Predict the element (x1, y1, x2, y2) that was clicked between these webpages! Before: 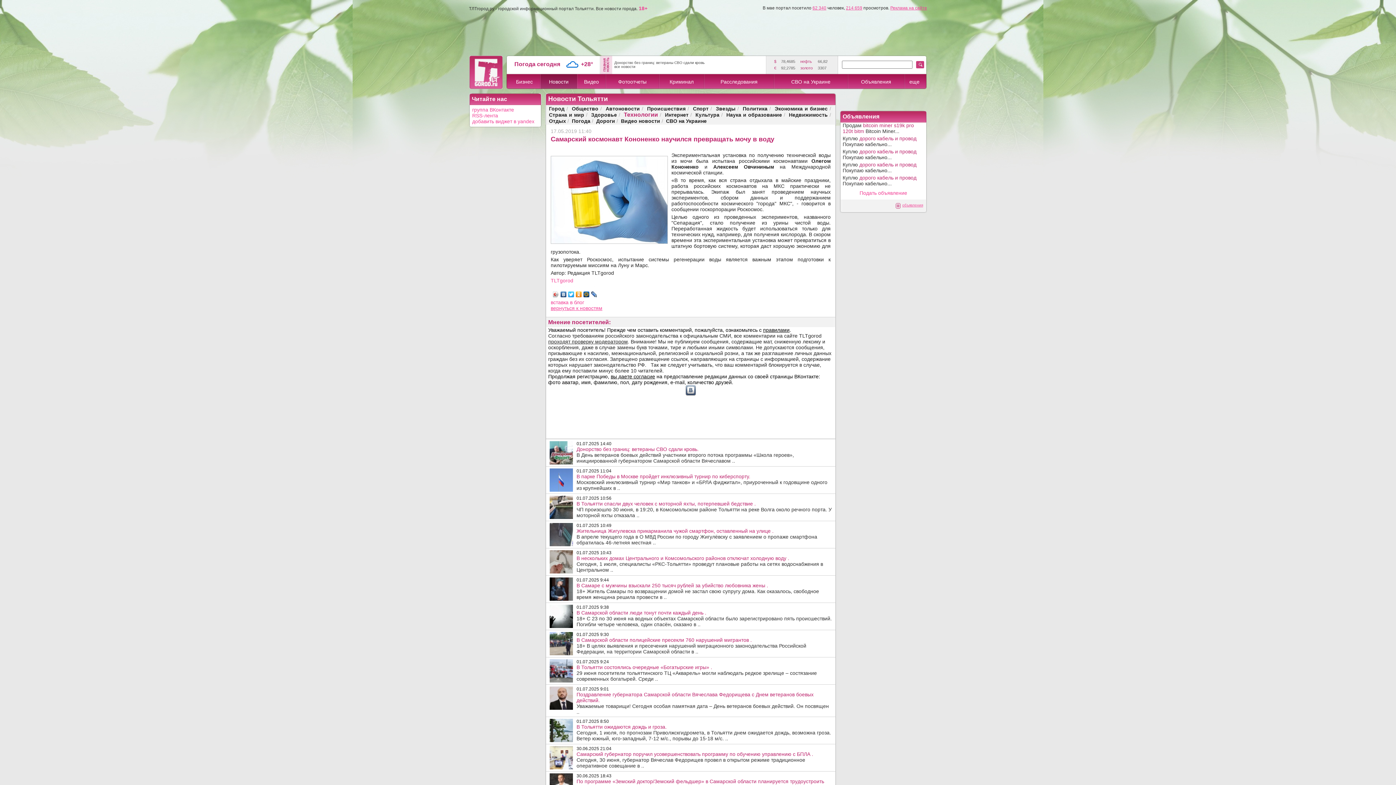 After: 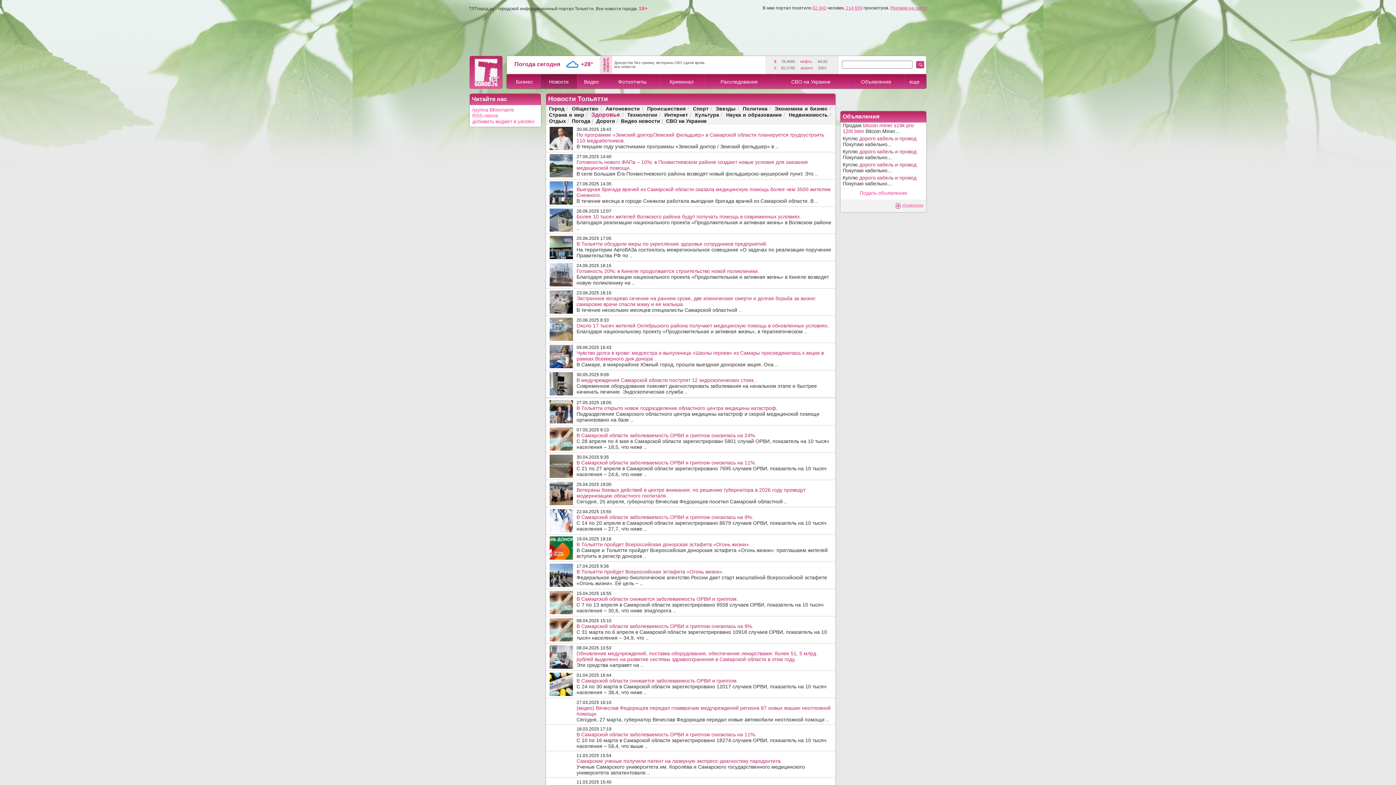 Action: bbox: (591, 112, 617, 117) label: Здоровье